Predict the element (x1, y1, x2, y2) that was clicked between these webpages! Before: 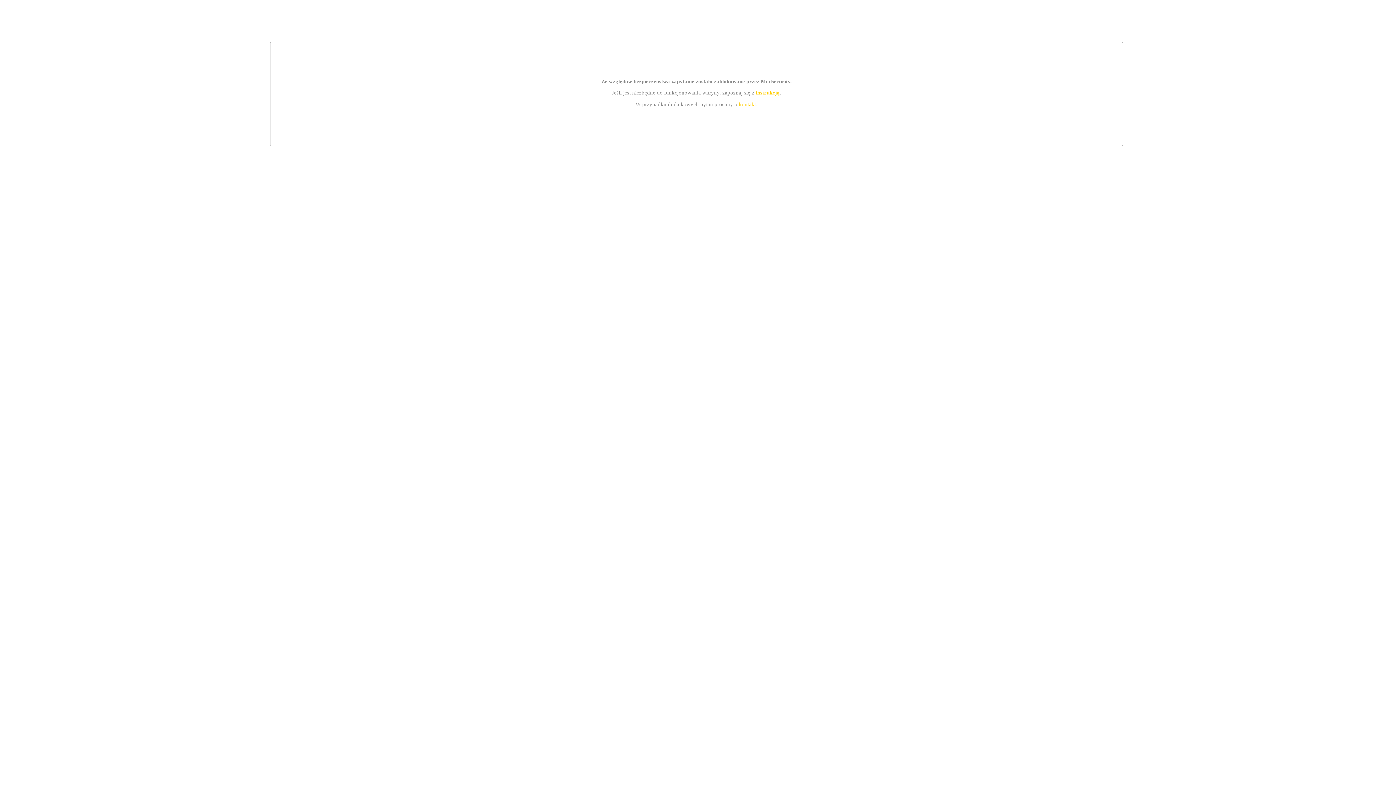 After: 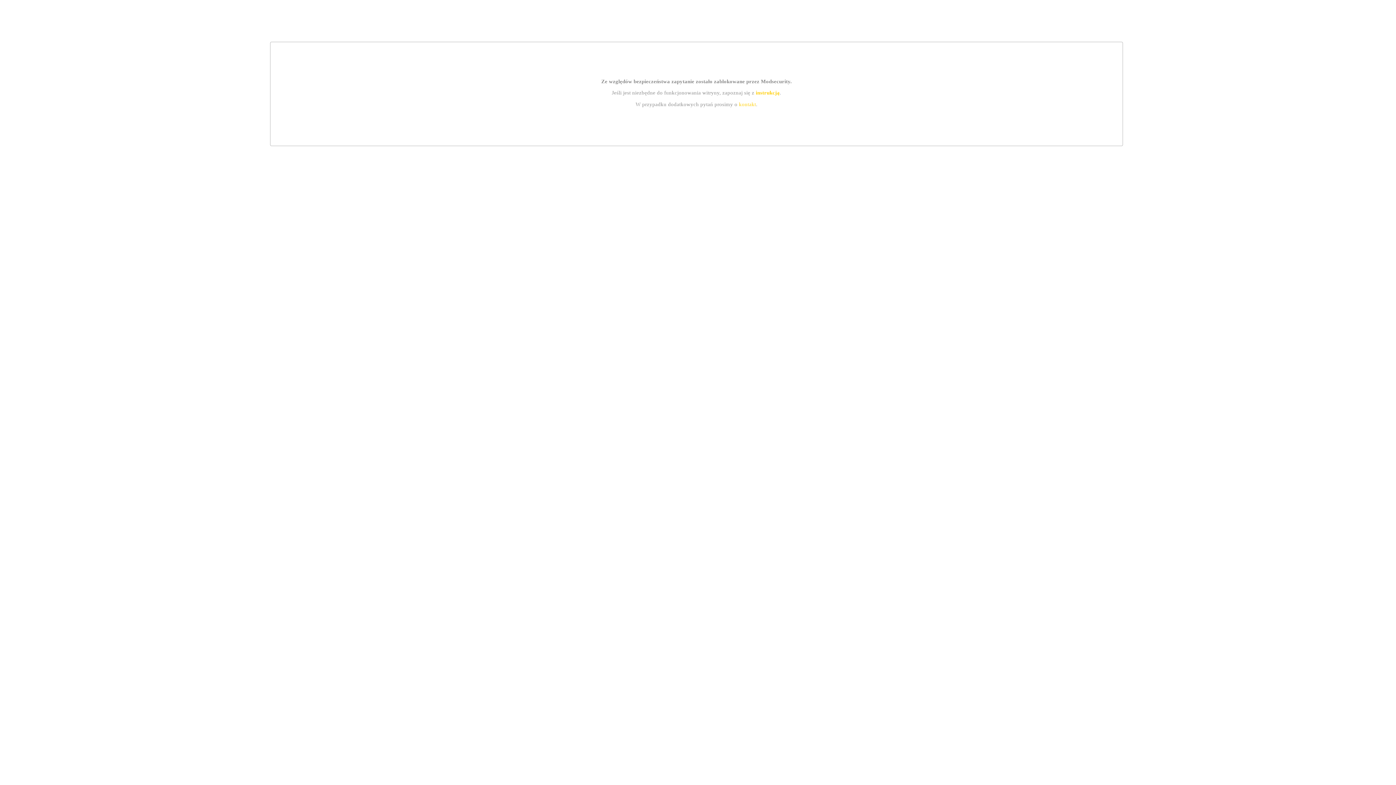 Action: bbox: (755, 89, 779, 95) label: instrukcją